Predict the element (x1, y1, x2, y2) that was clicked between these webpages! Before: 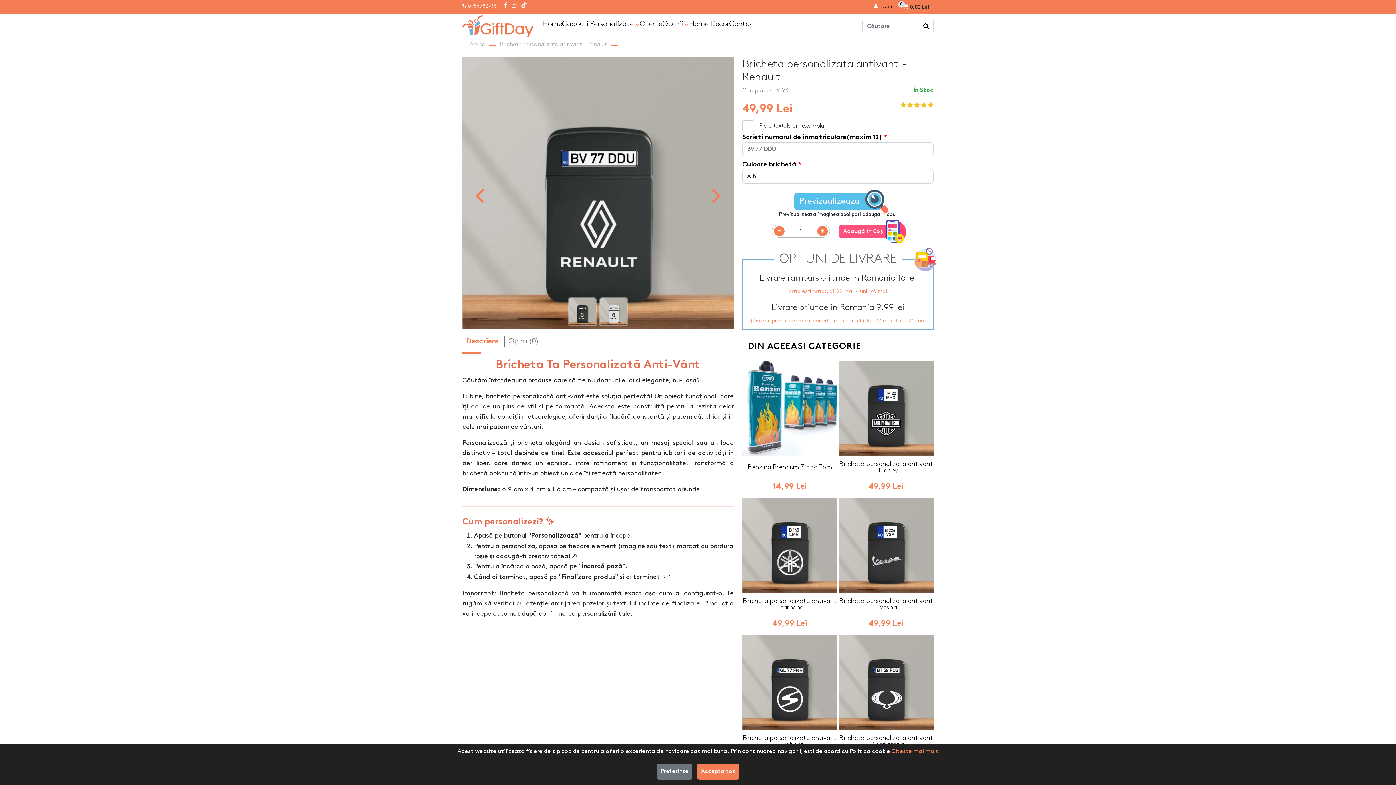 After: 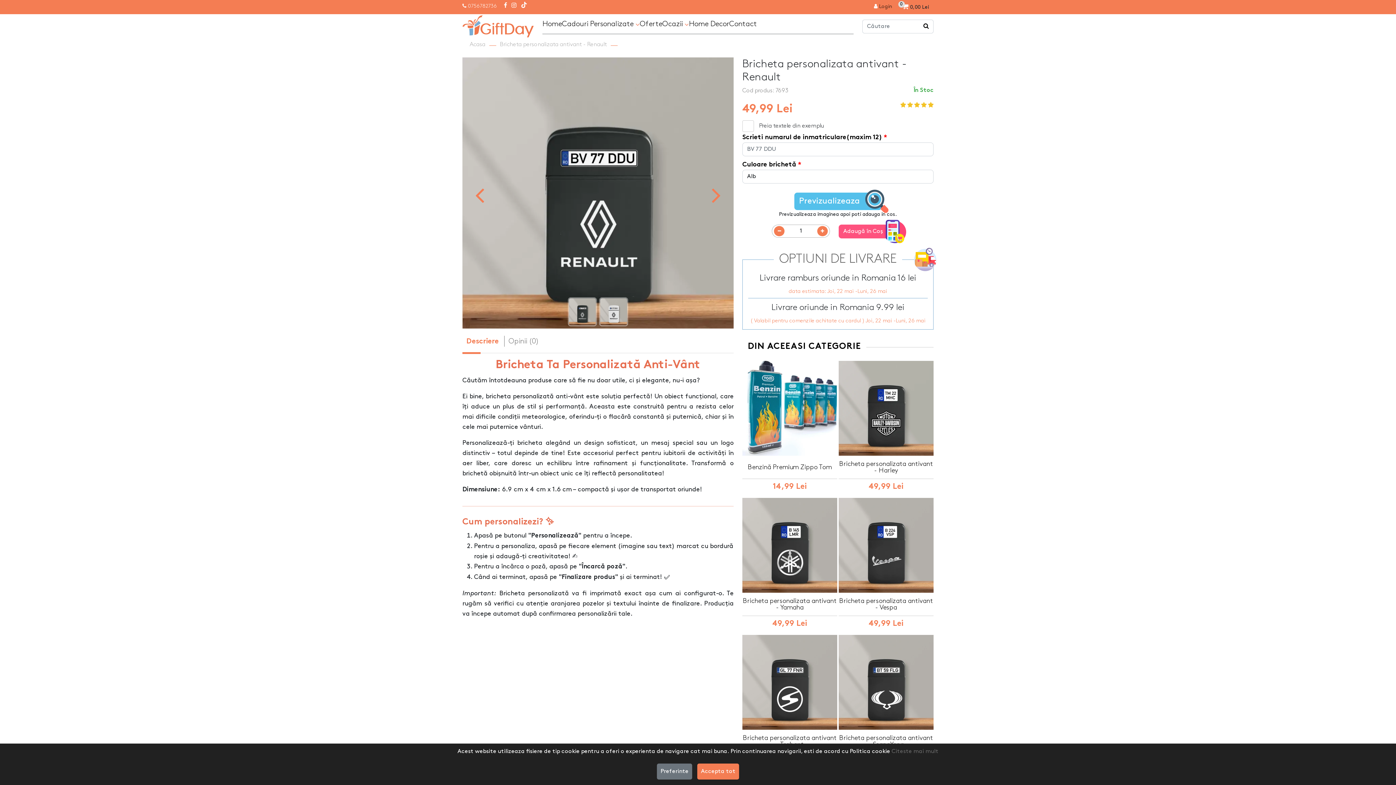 Action: bbox: (891, 749, 938, 754) label: Citeste mai mult